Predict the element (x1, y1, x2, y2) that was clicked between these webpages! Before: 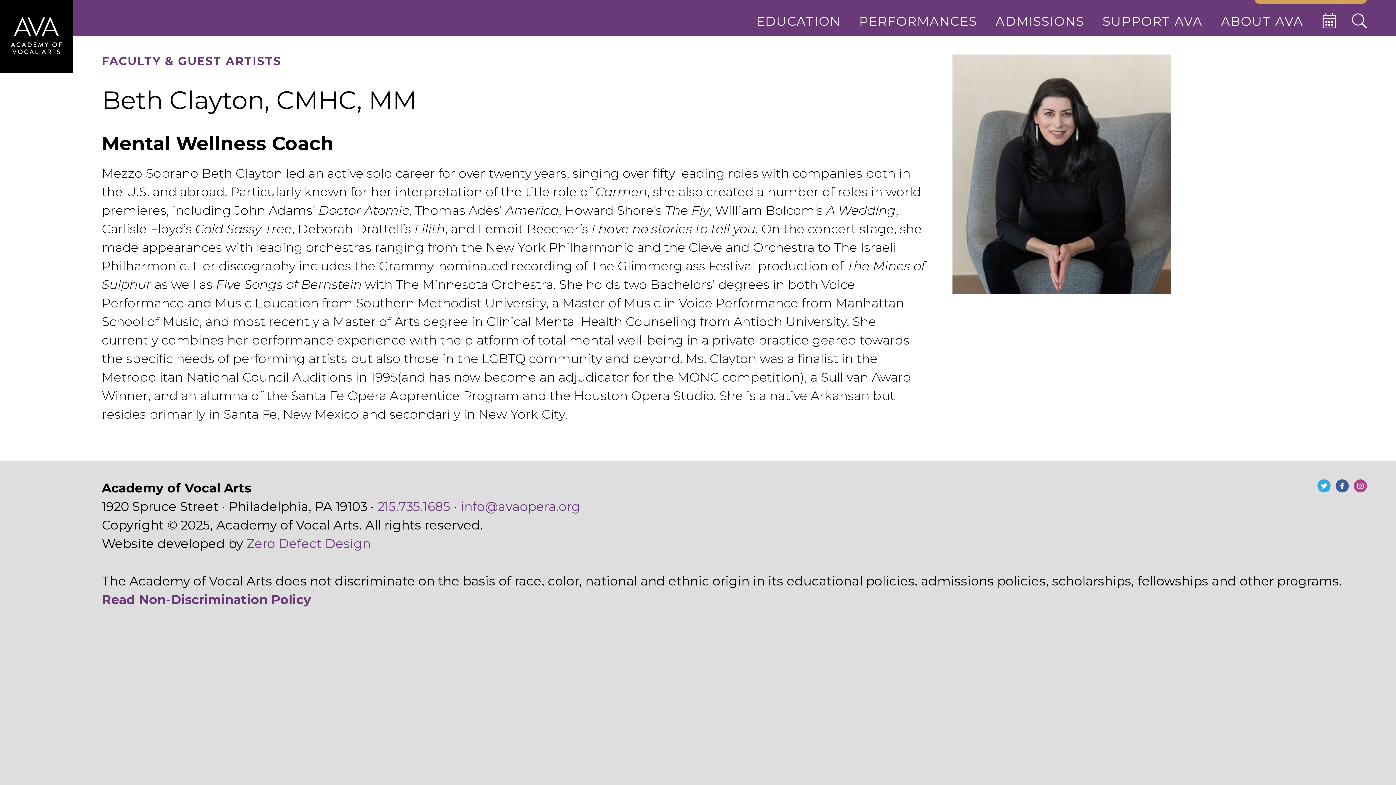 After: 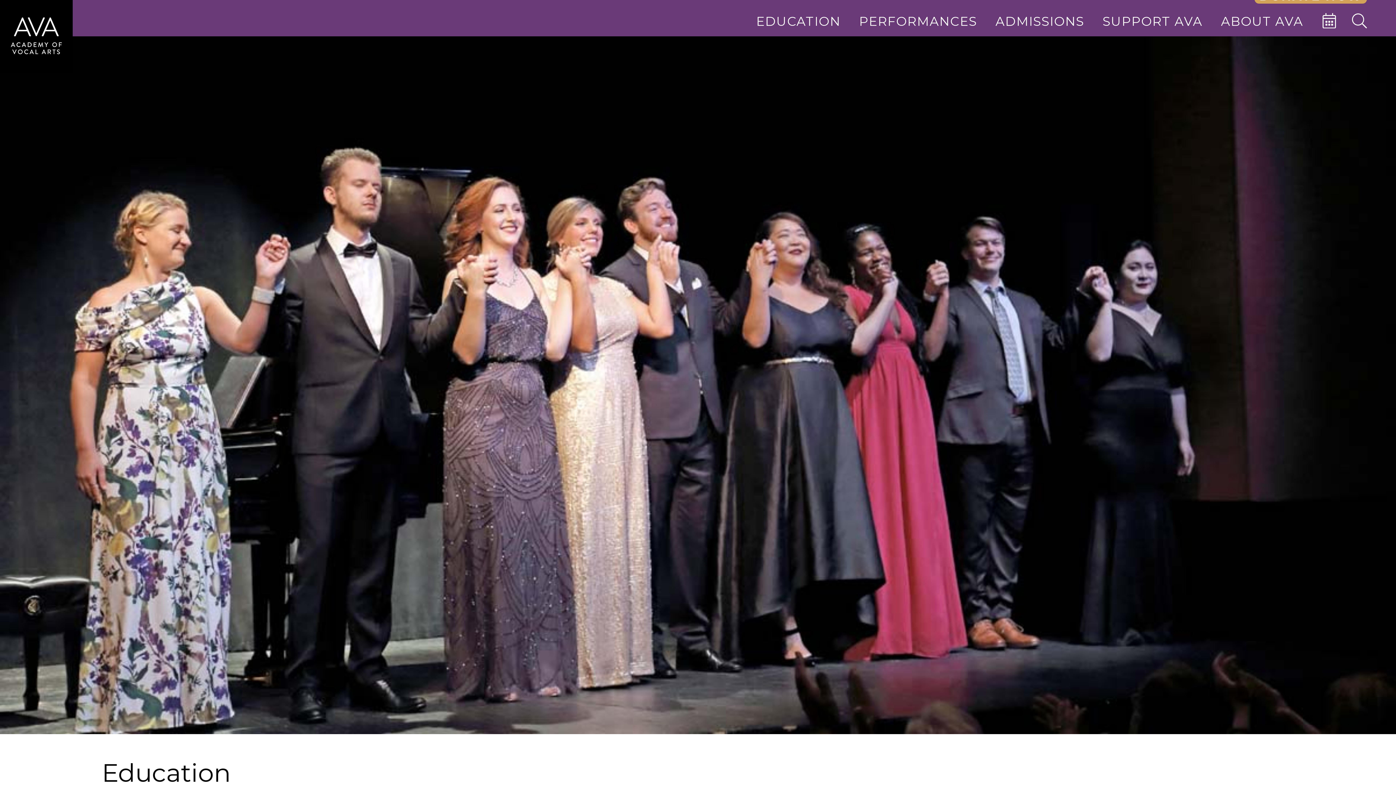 Action: bbox: (756, 12, 840, 30) label: EDUCATION